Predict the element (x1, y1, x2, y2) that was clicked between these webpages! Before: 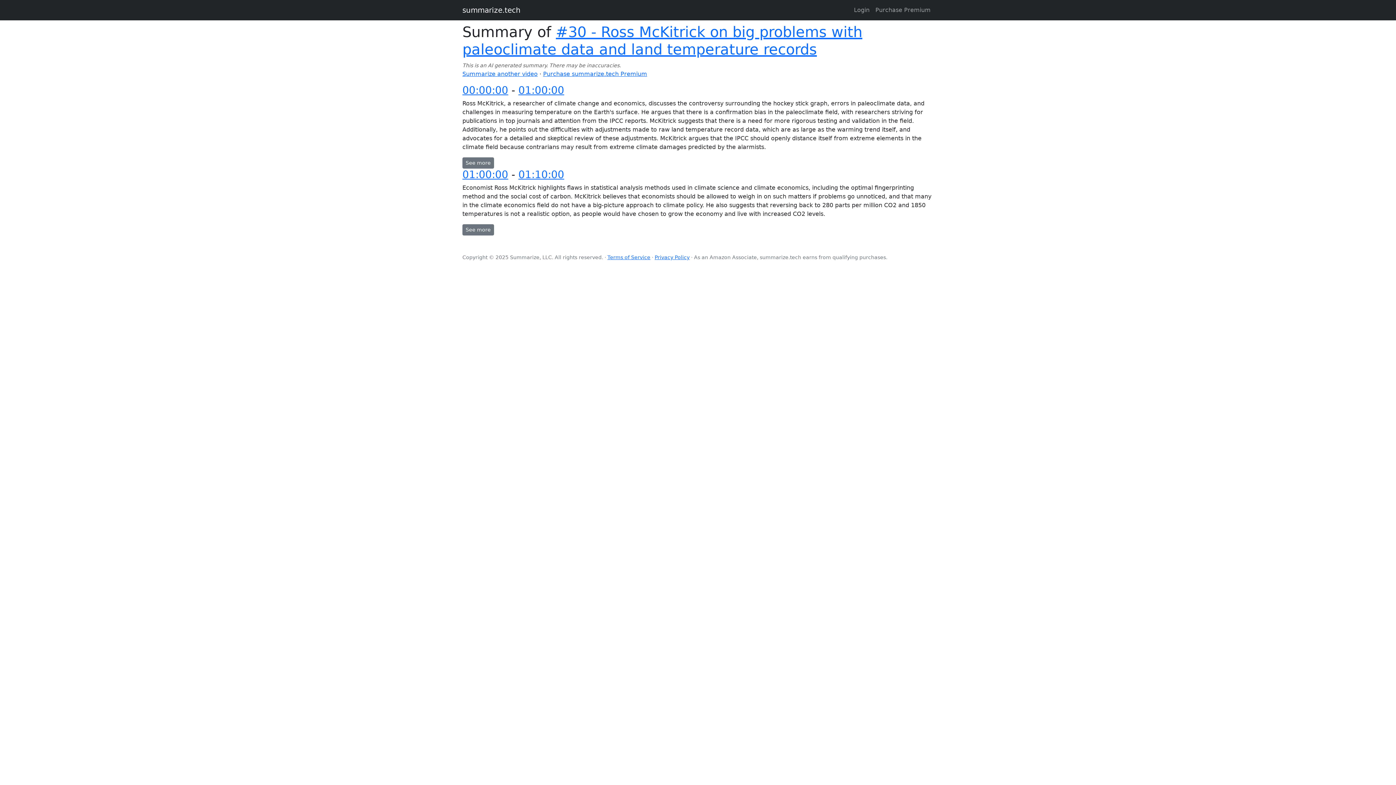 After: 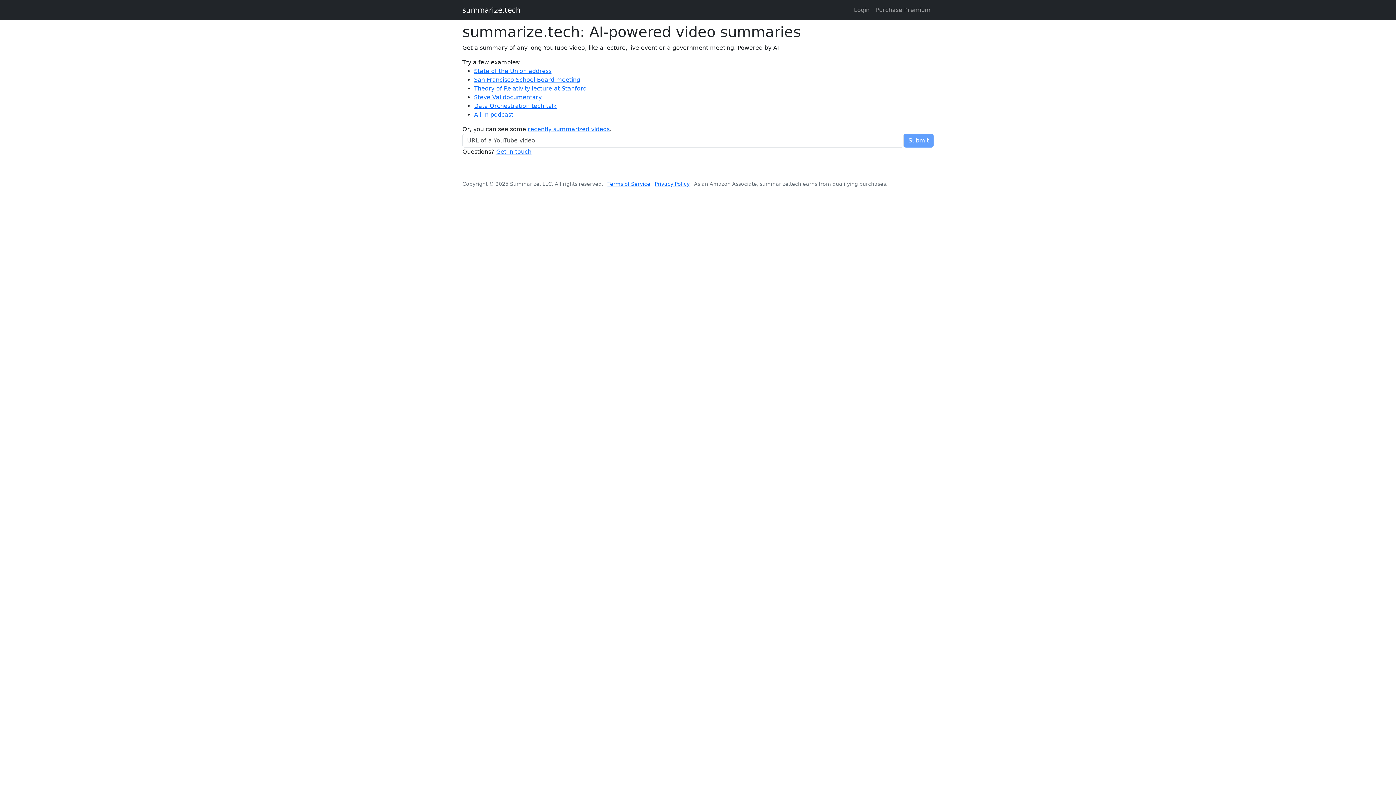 Action: label: summarize.tech bbox: (462, 2, 520, 17)